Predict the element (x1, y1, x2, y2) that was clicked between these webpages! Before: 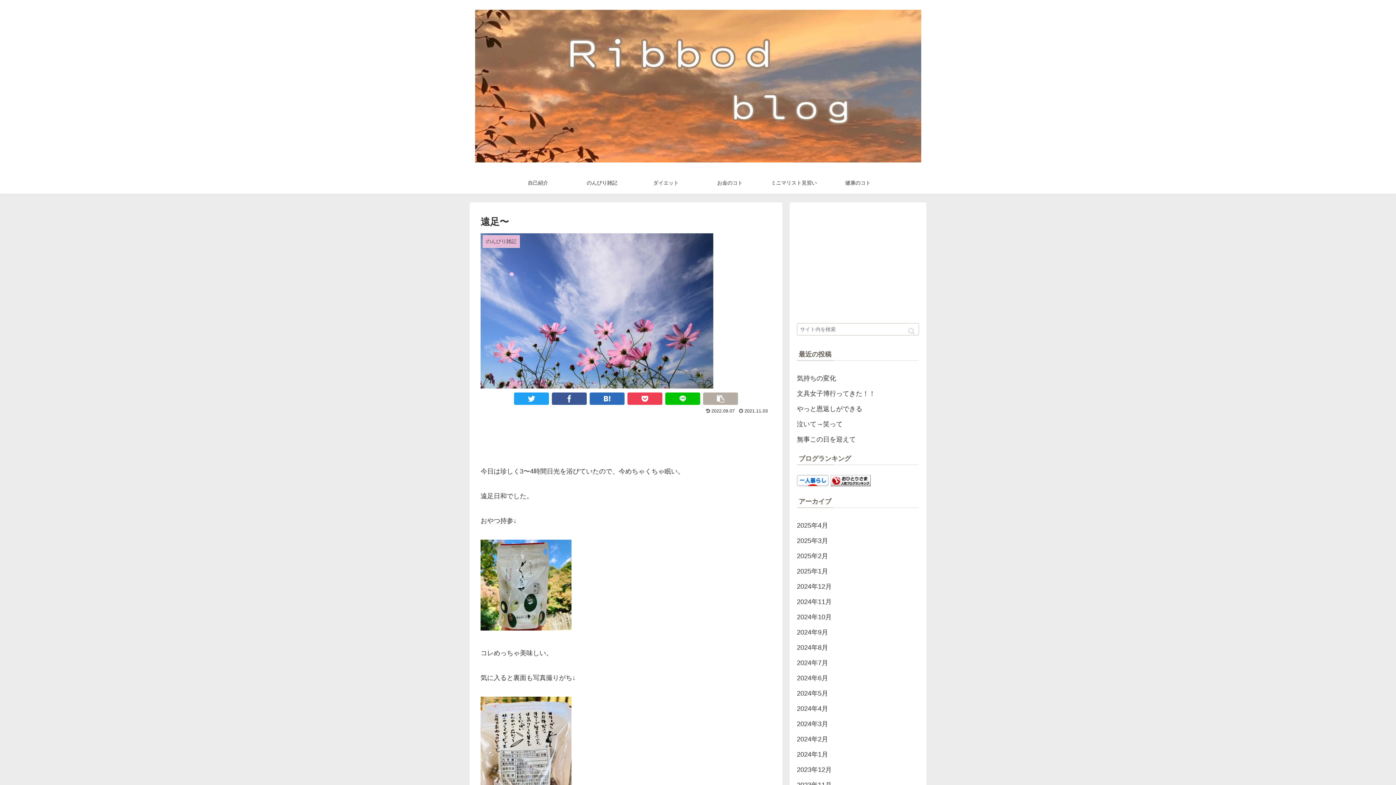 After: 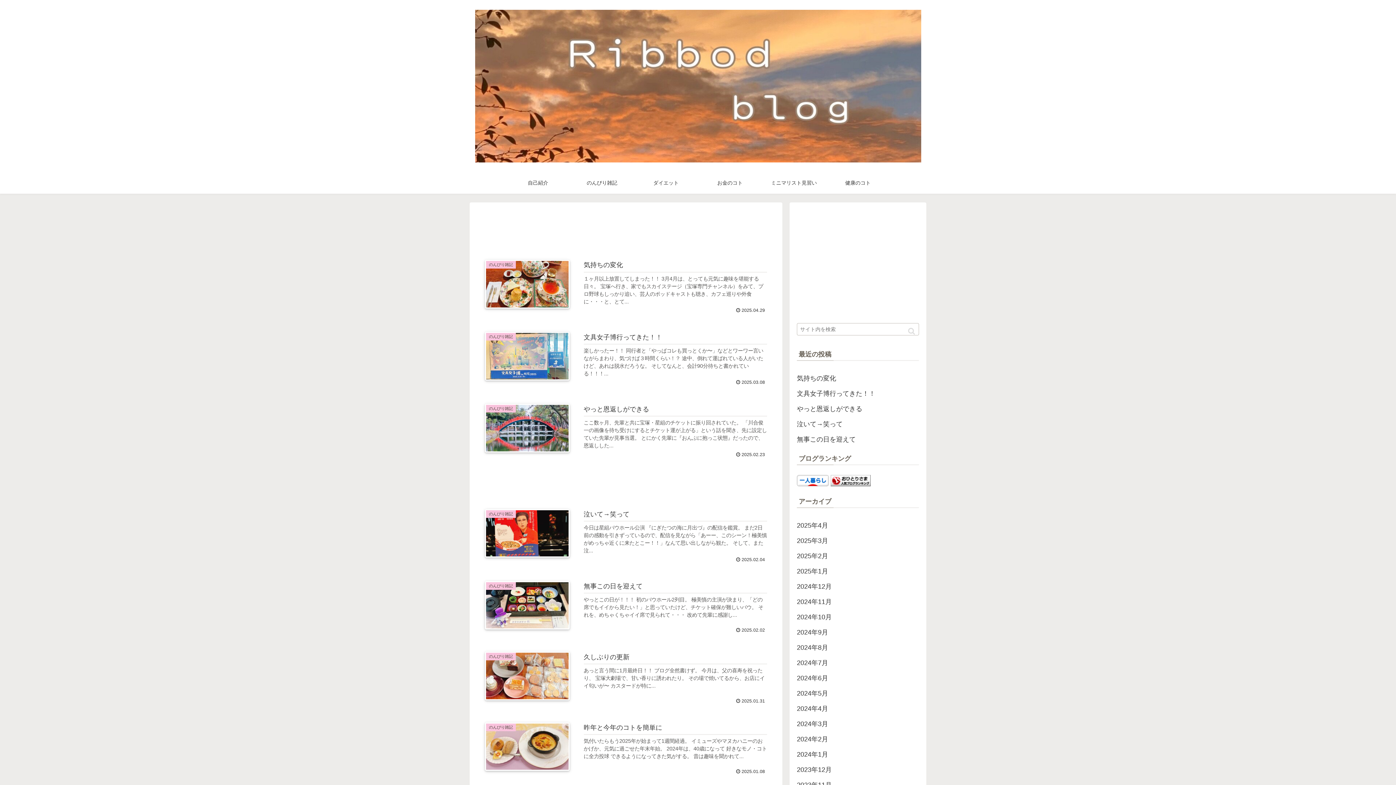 Action: bbox: (475, 9, 921, 168)